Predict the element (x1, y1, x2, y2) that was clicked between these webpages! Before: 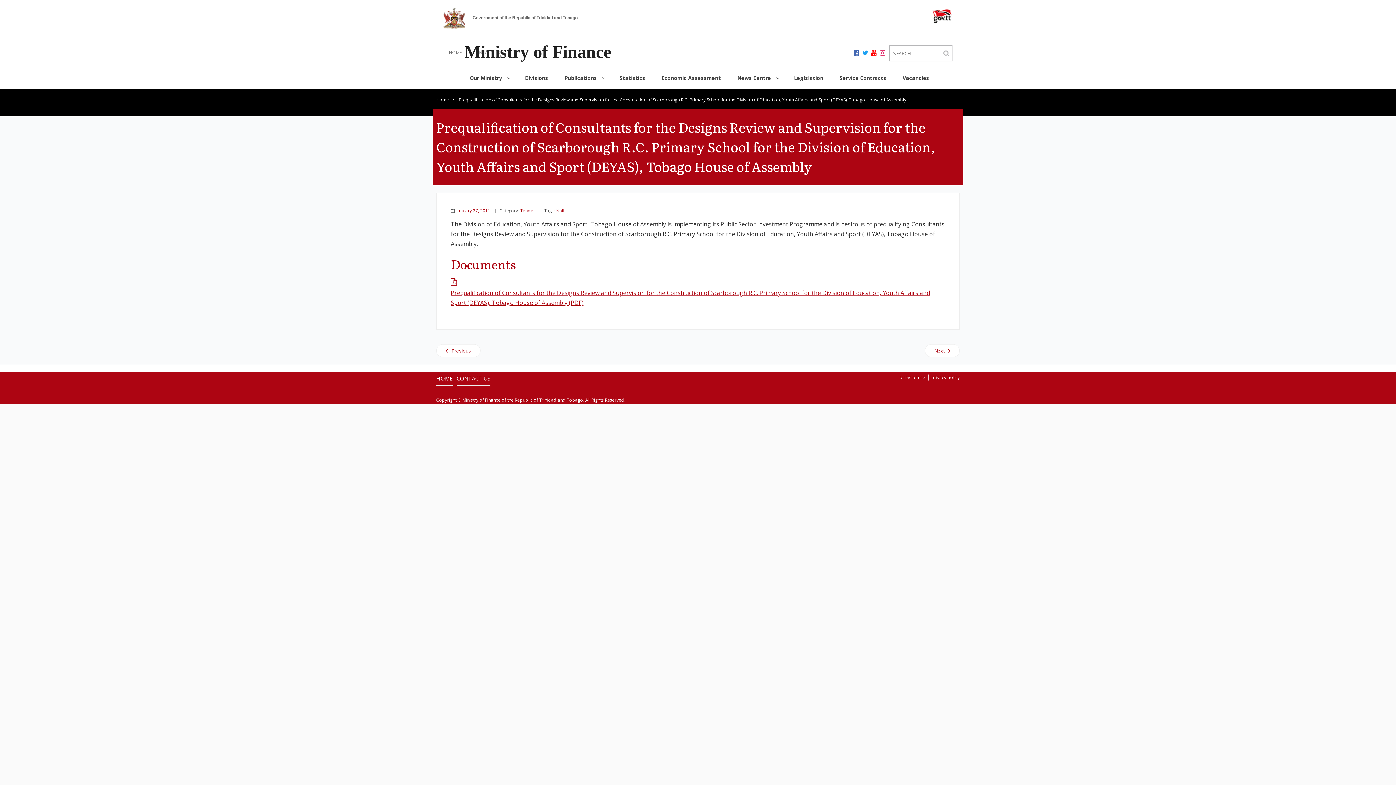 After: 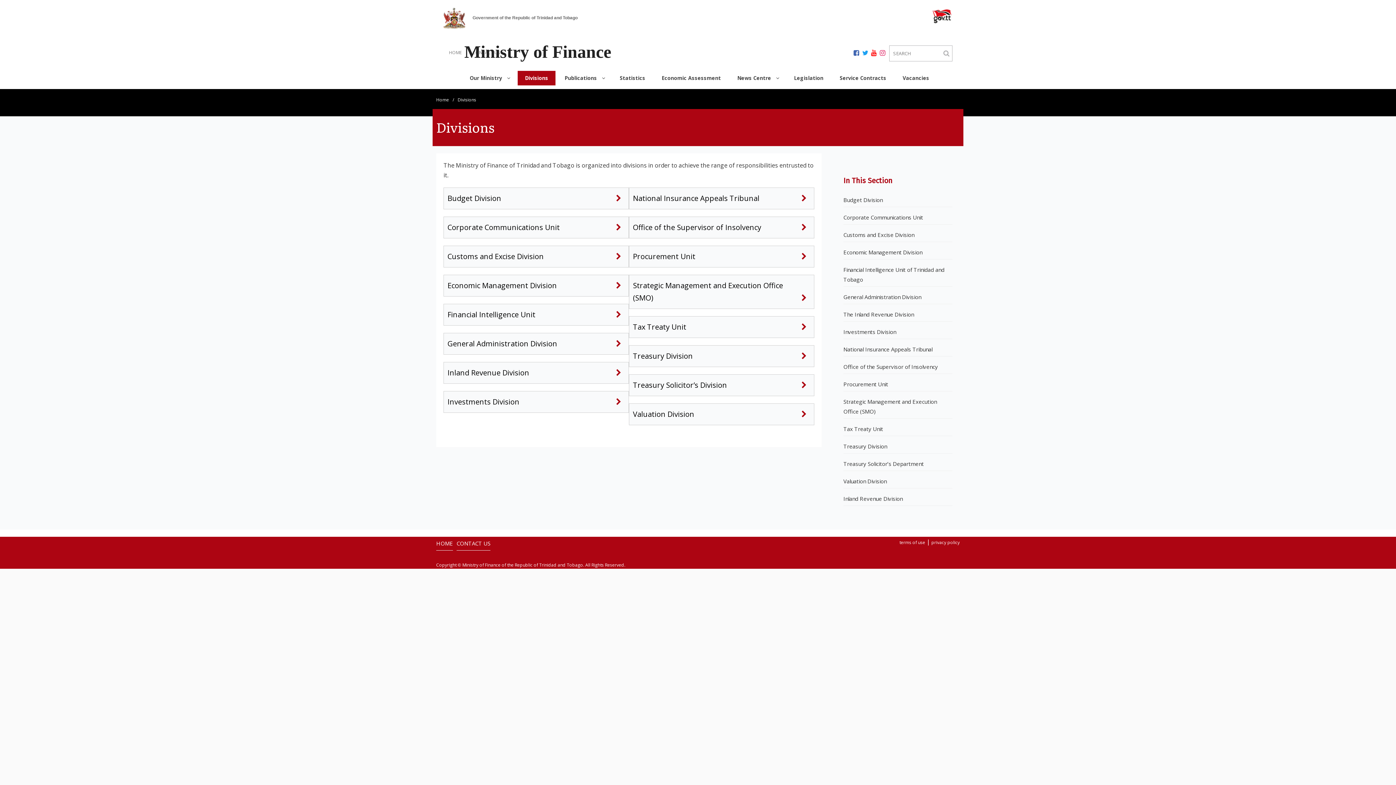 Action: label: Divisions bbox: (517, 70, 555, 85)